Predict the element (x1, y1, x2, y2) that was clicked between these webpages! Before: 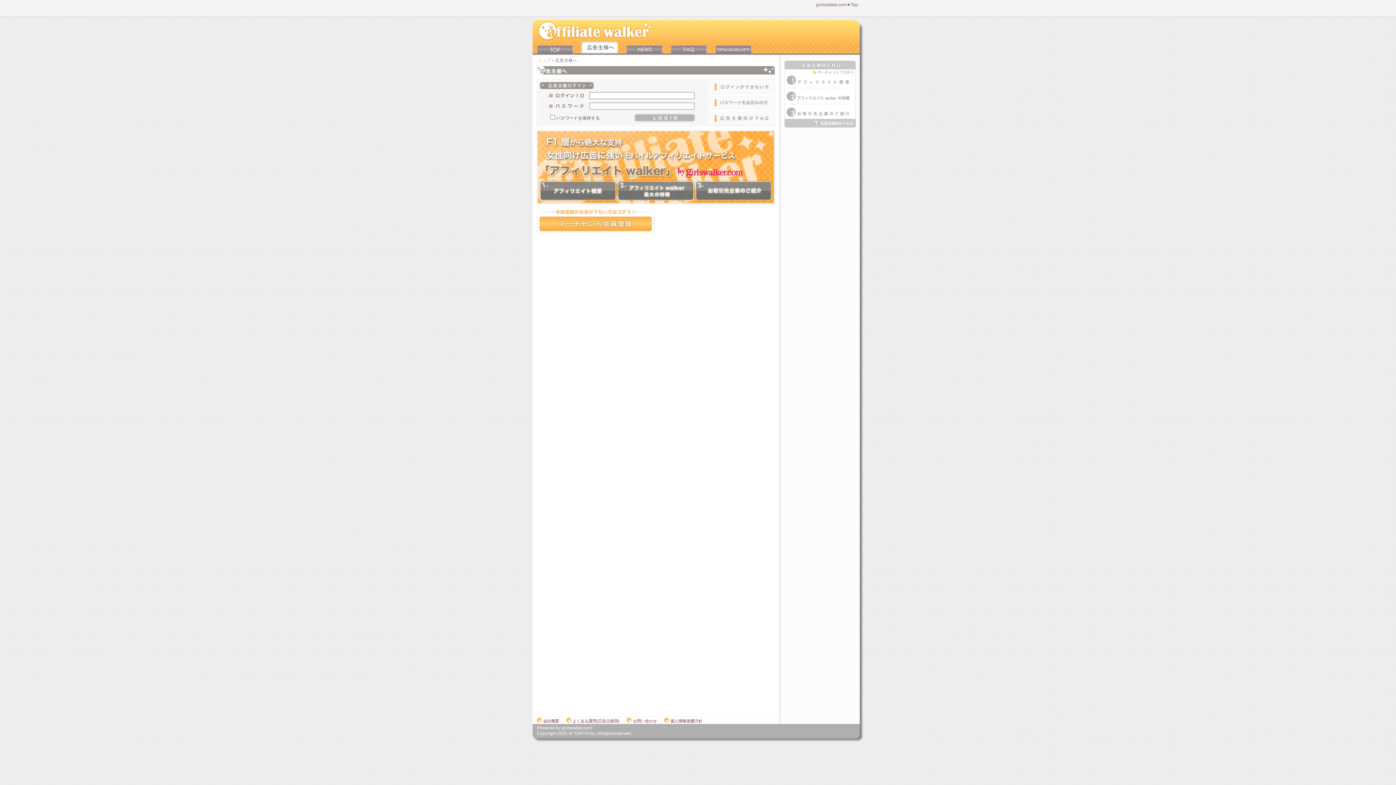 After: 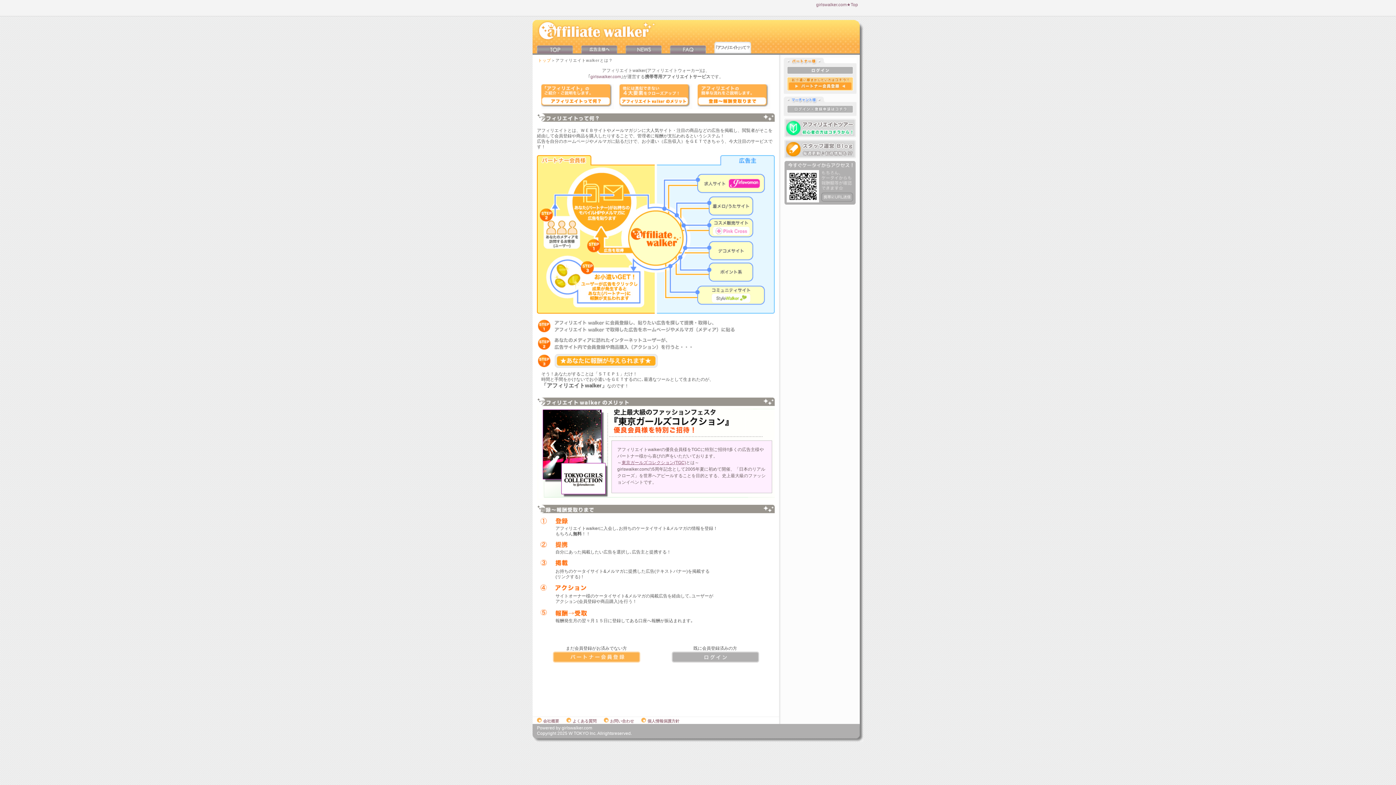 Action: bbox: (715, 49, 752, 54)